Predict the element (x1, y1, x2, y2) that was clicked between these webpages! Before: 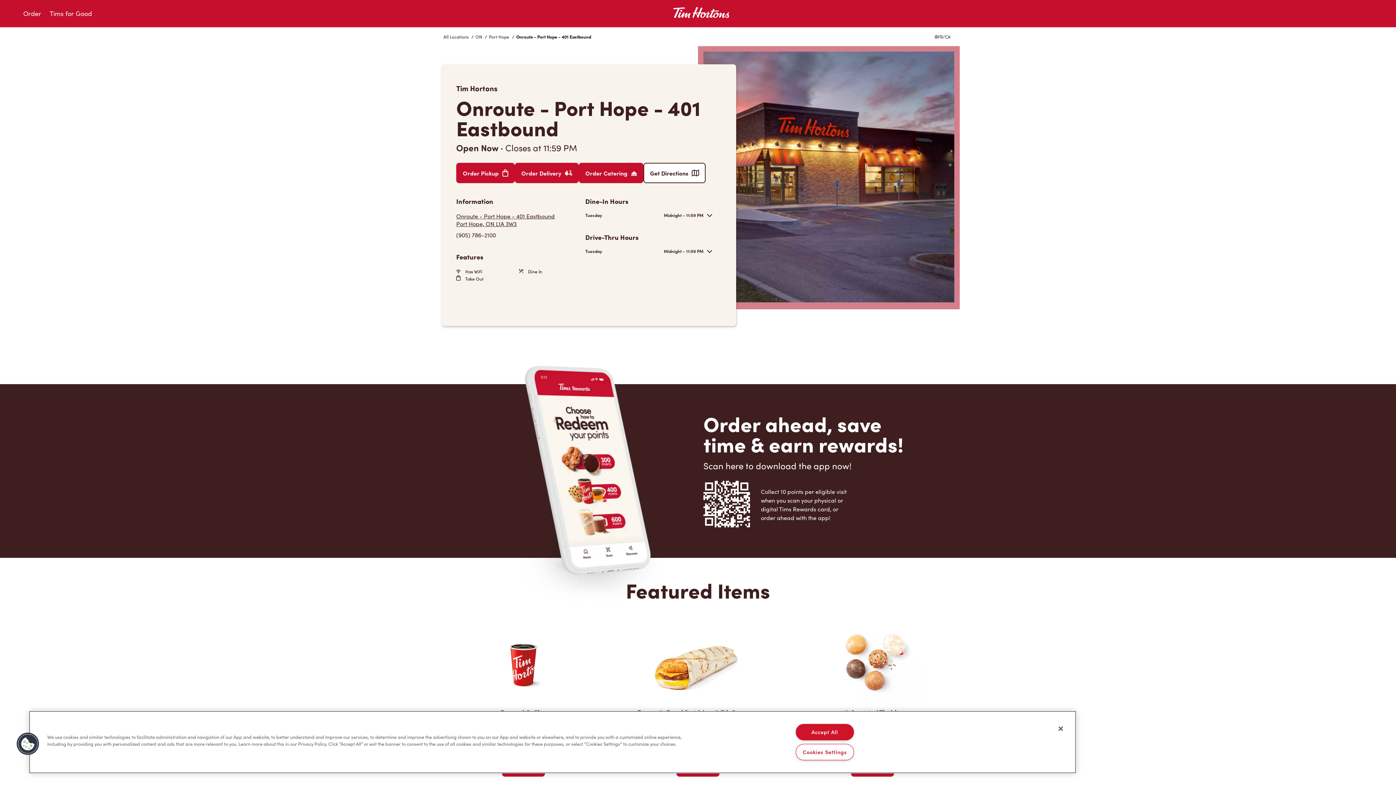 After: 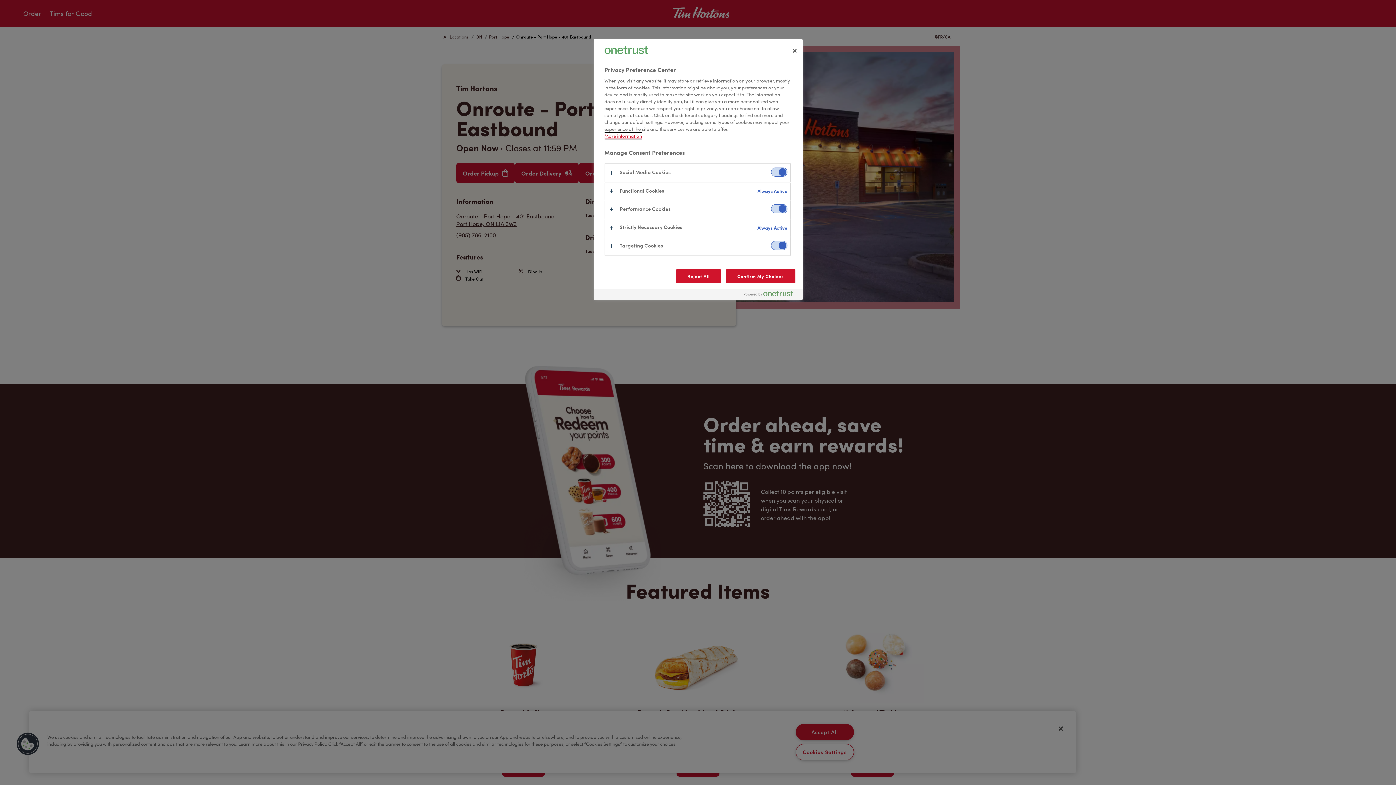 Action: bbox: (795, 744, 854, 760) label: Cookies Settings